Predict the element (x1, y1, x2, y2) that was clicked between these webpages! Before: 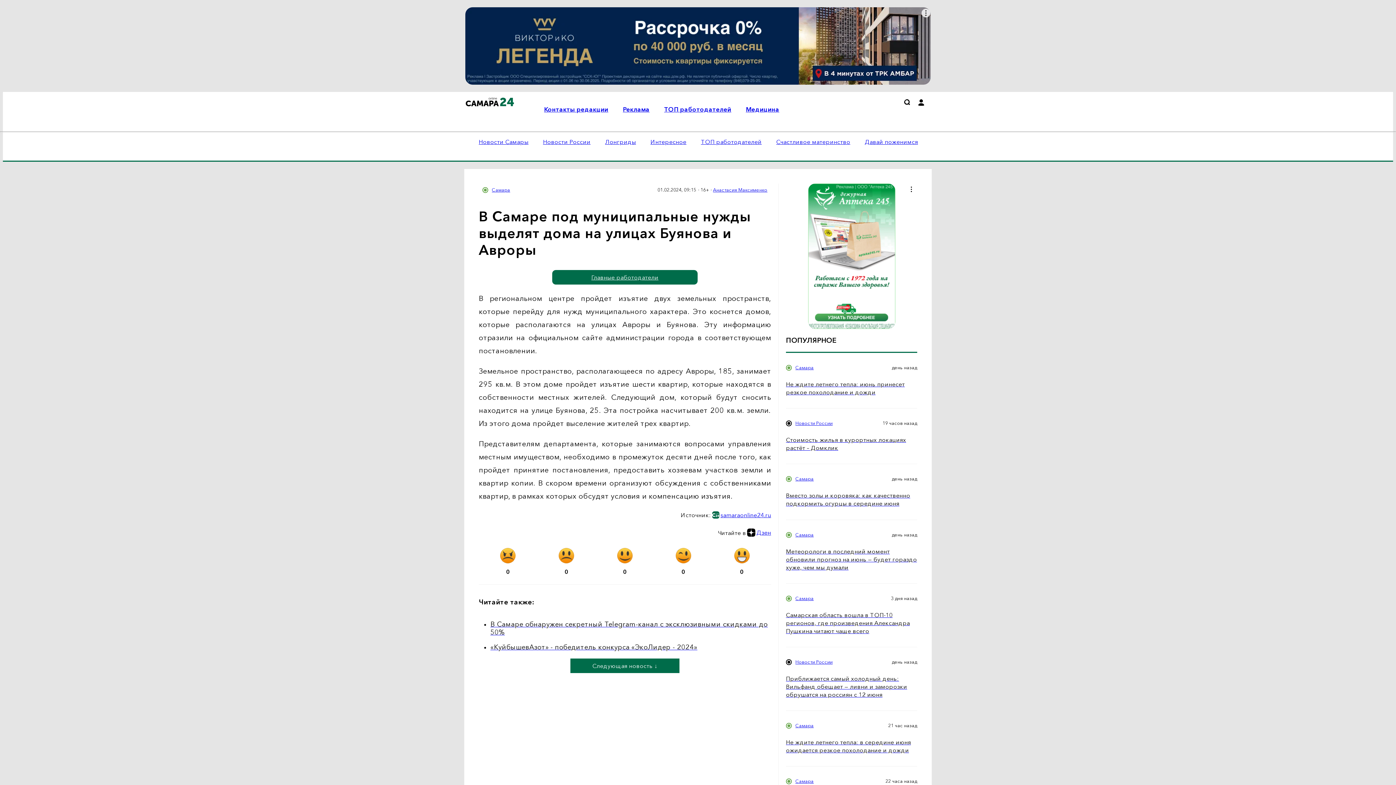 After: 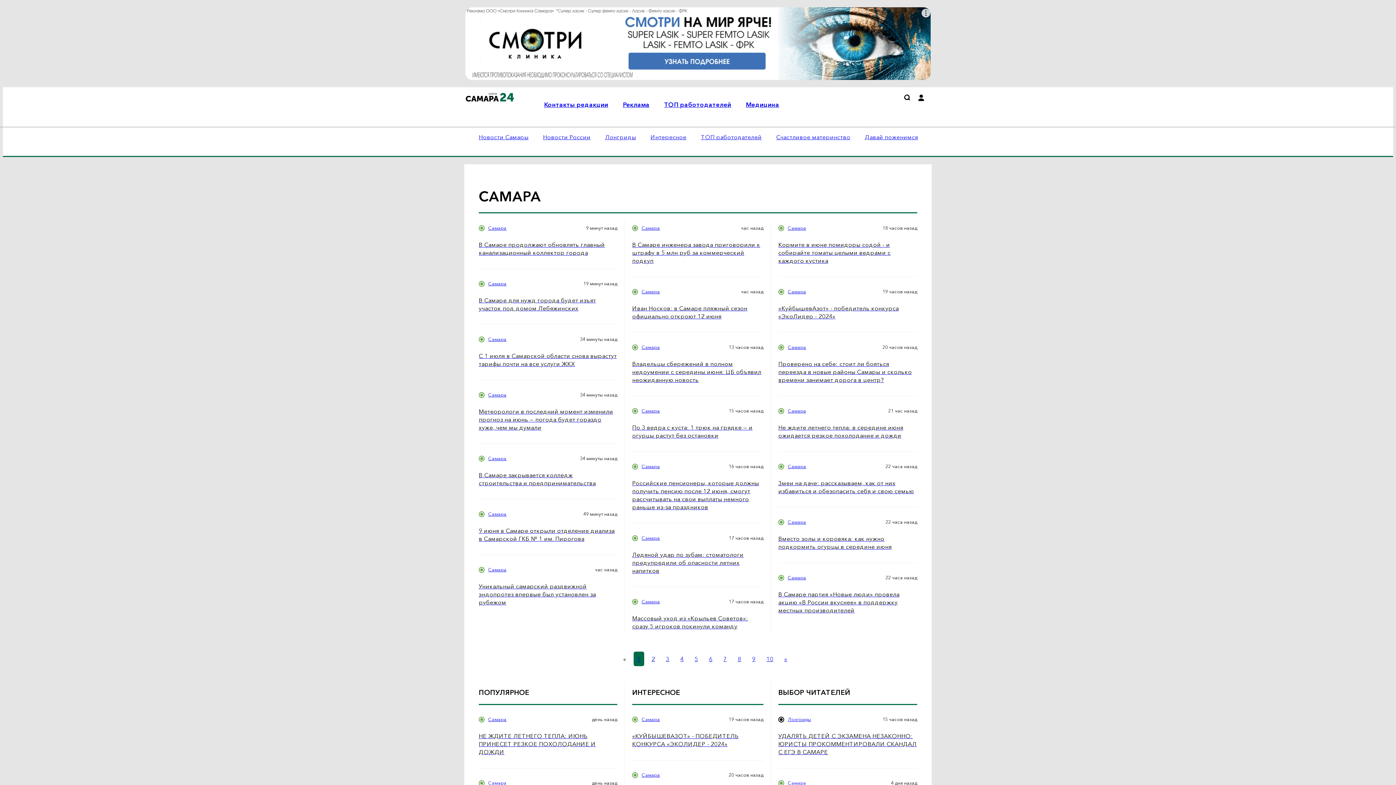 Action: label: Самара bbox: (795, 595, 813, 601)